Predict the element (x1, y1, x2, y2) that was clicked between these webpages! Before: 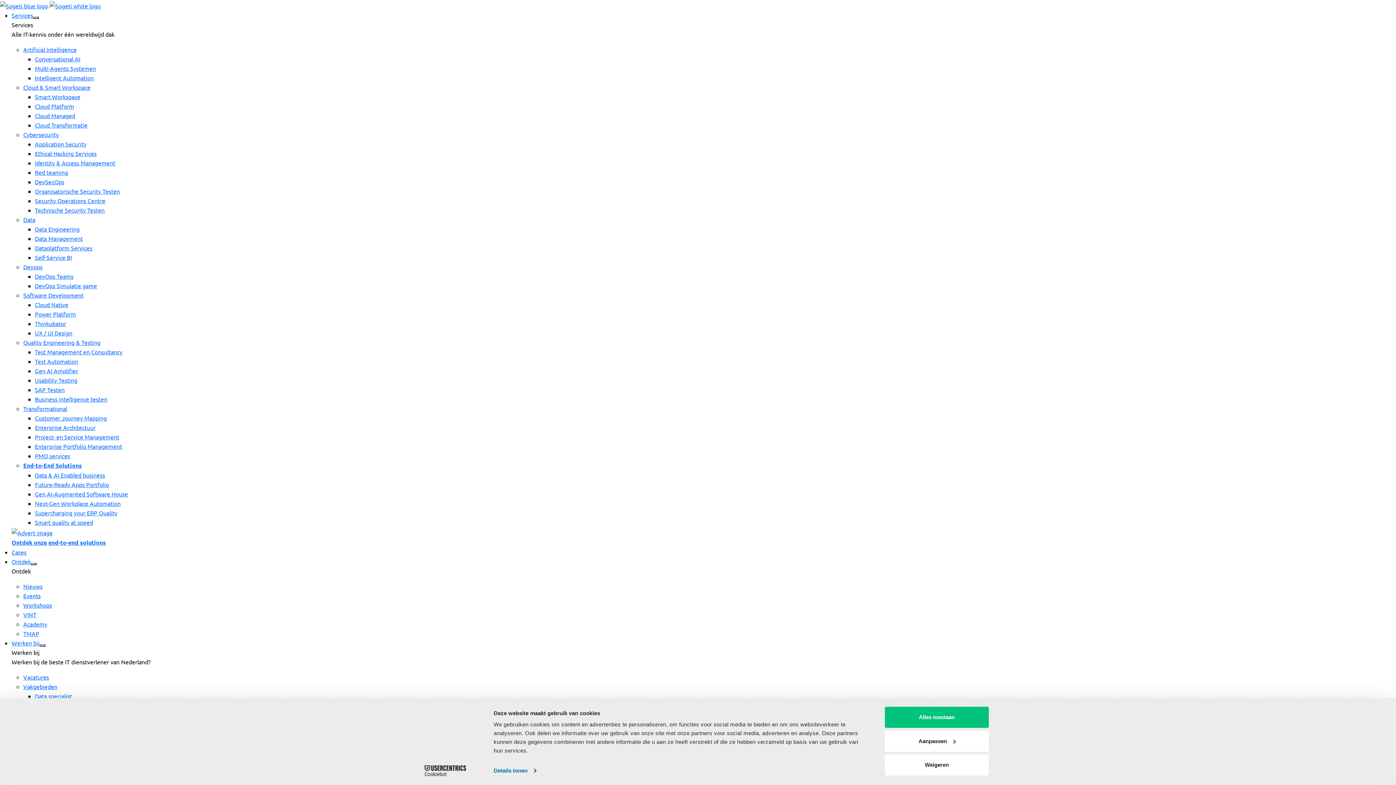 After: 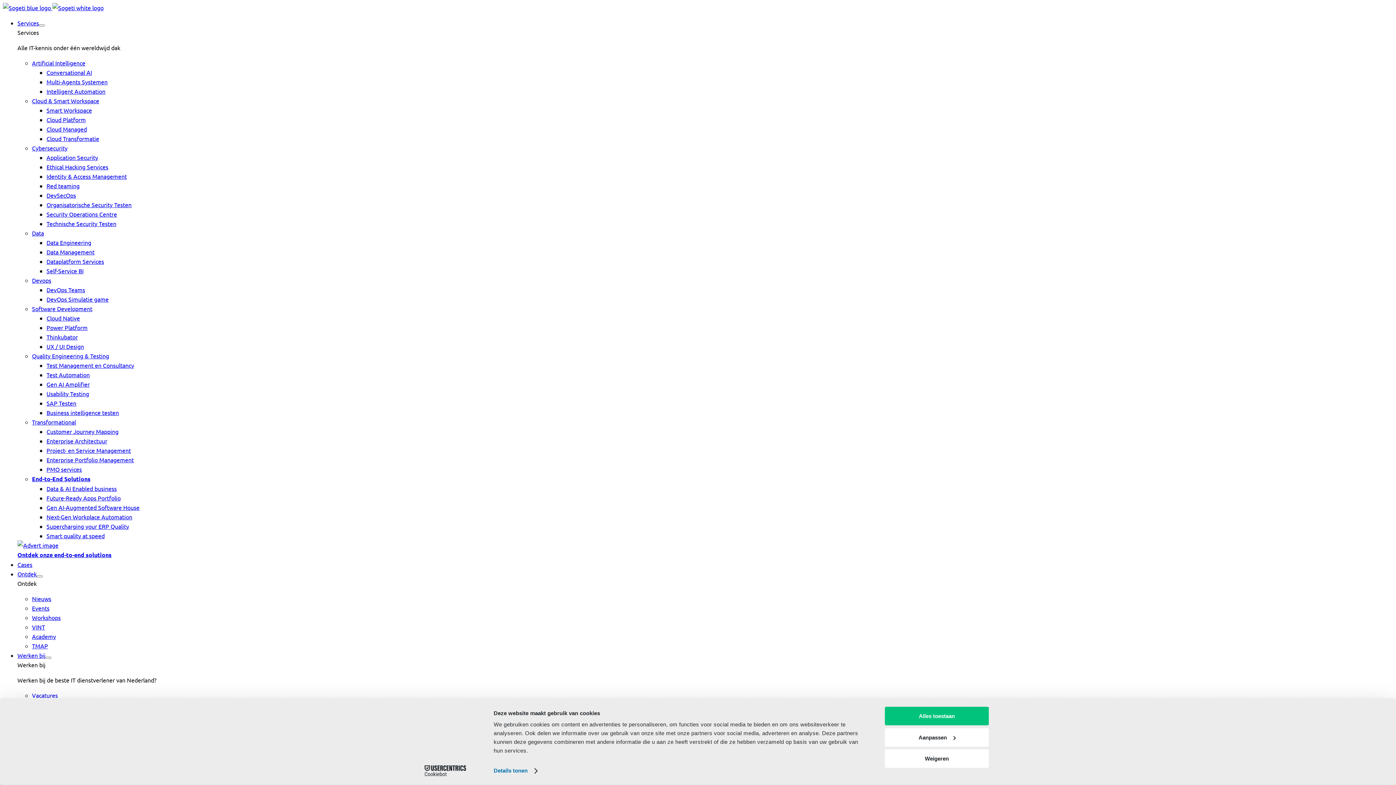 Action: label: Quality Engineering & Testing  menu bbox: (23, 338, 100, 346)